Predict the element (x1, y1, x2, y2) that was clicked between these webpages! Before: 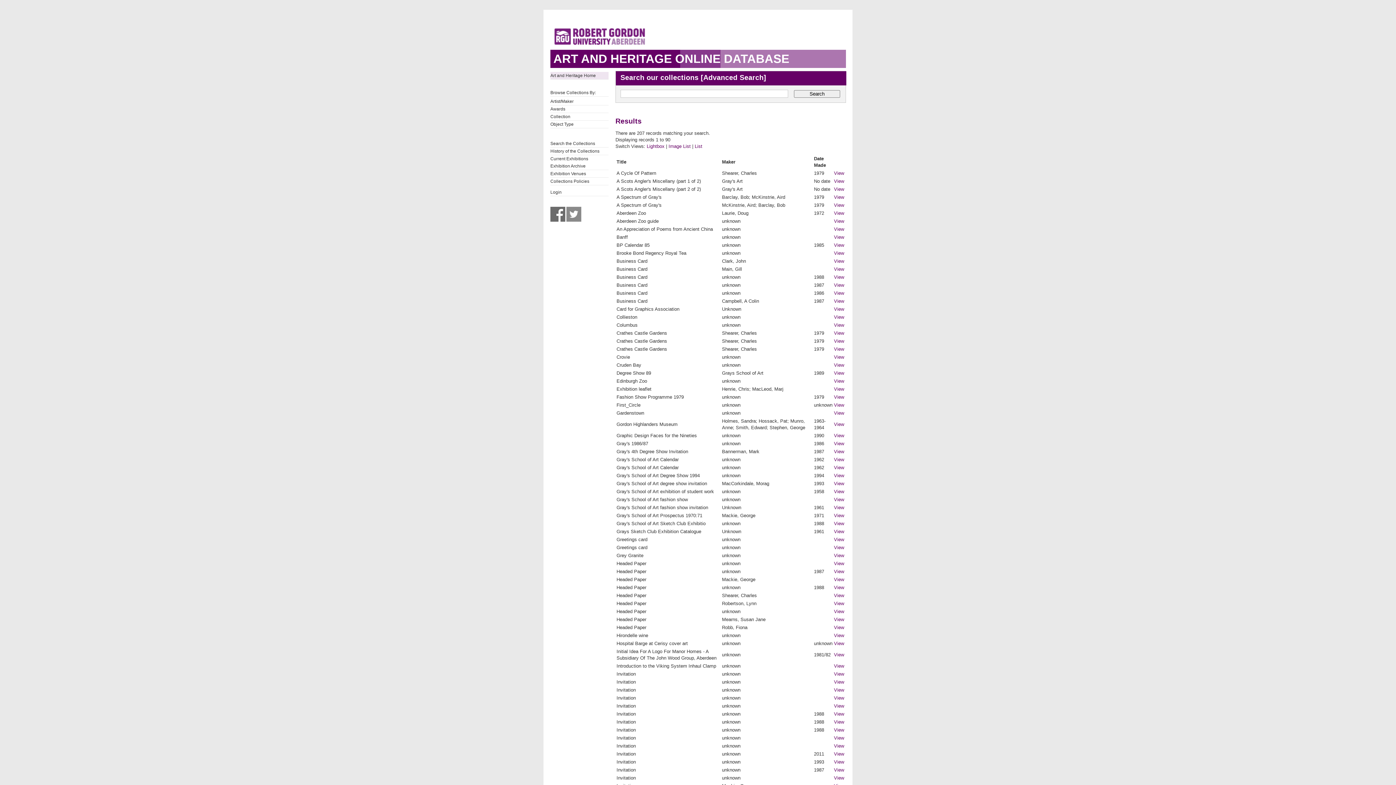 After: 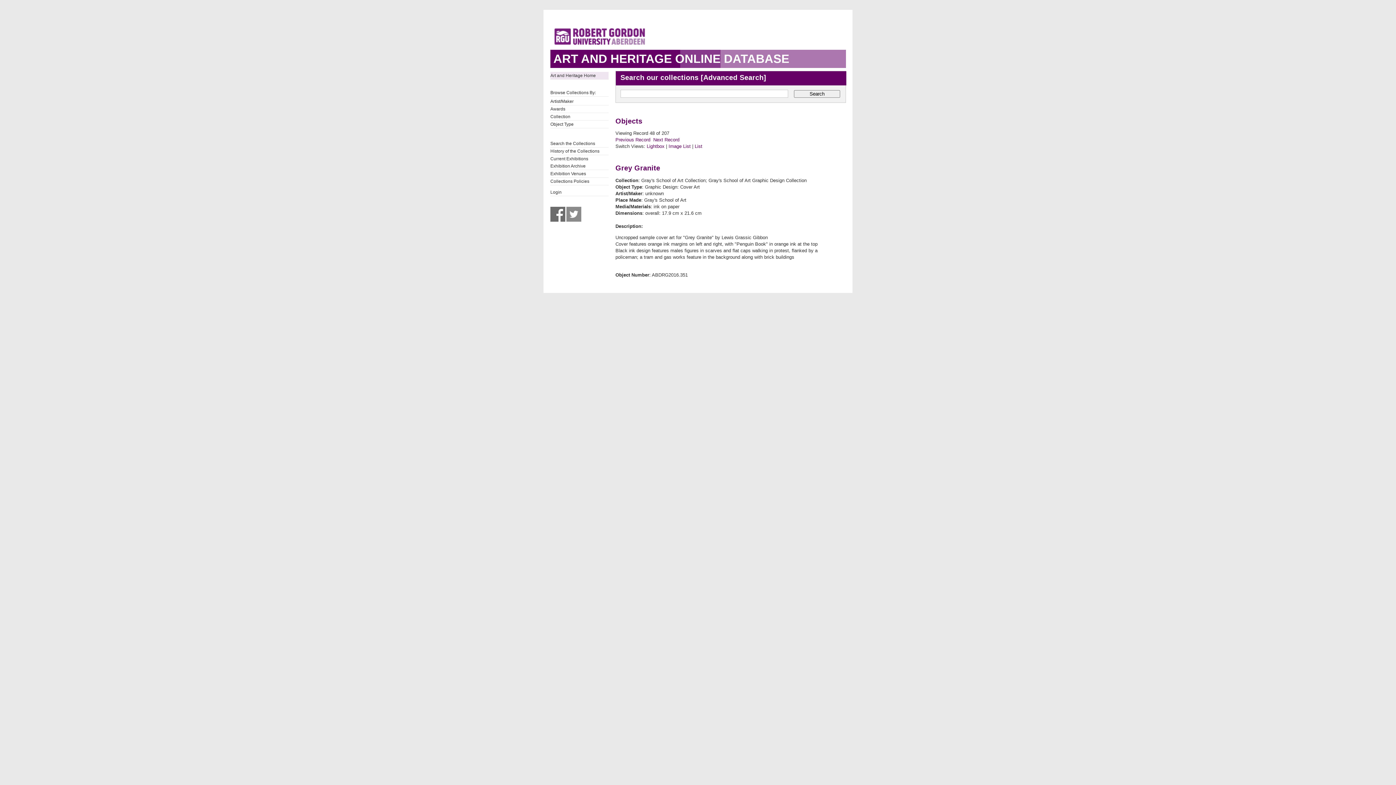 Action: label: View bbox: (834, 553, 844, 558)